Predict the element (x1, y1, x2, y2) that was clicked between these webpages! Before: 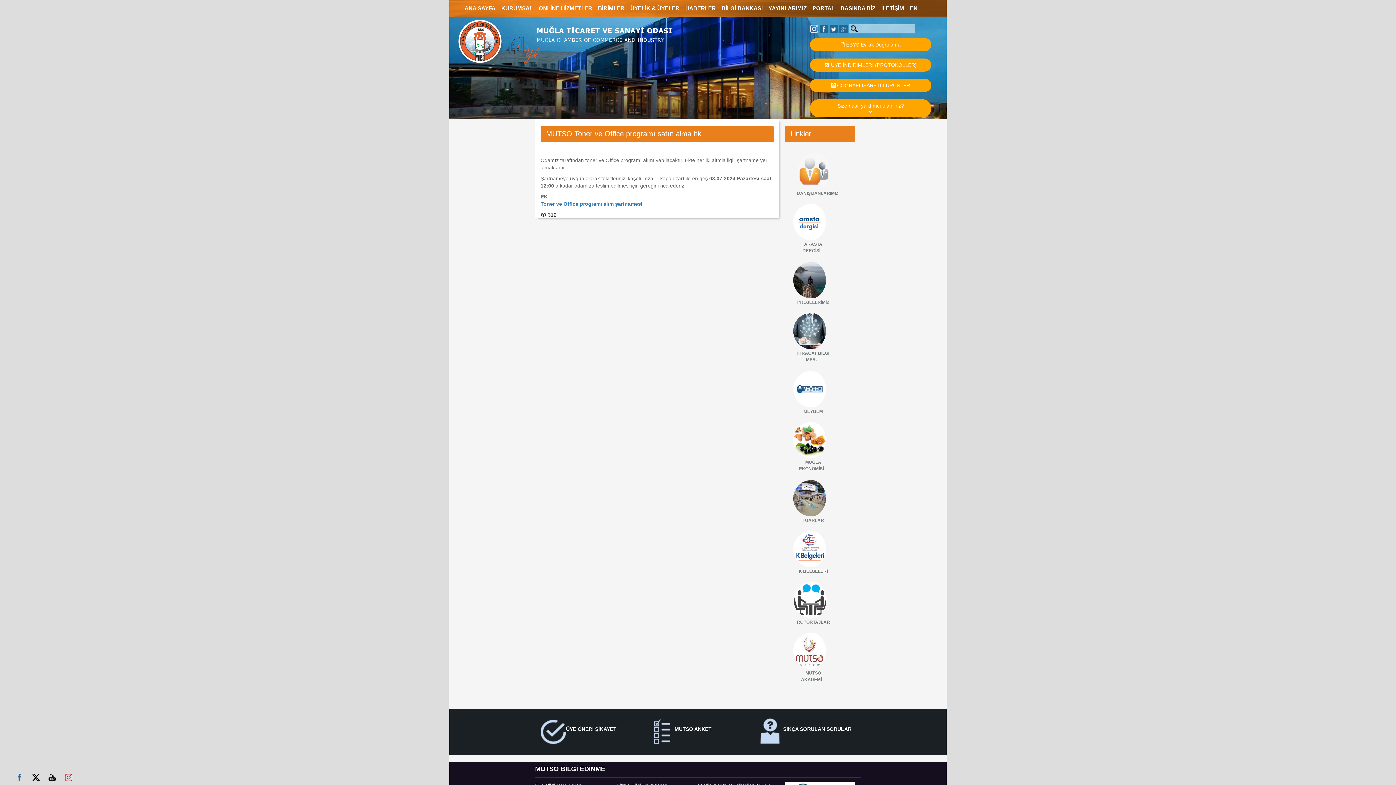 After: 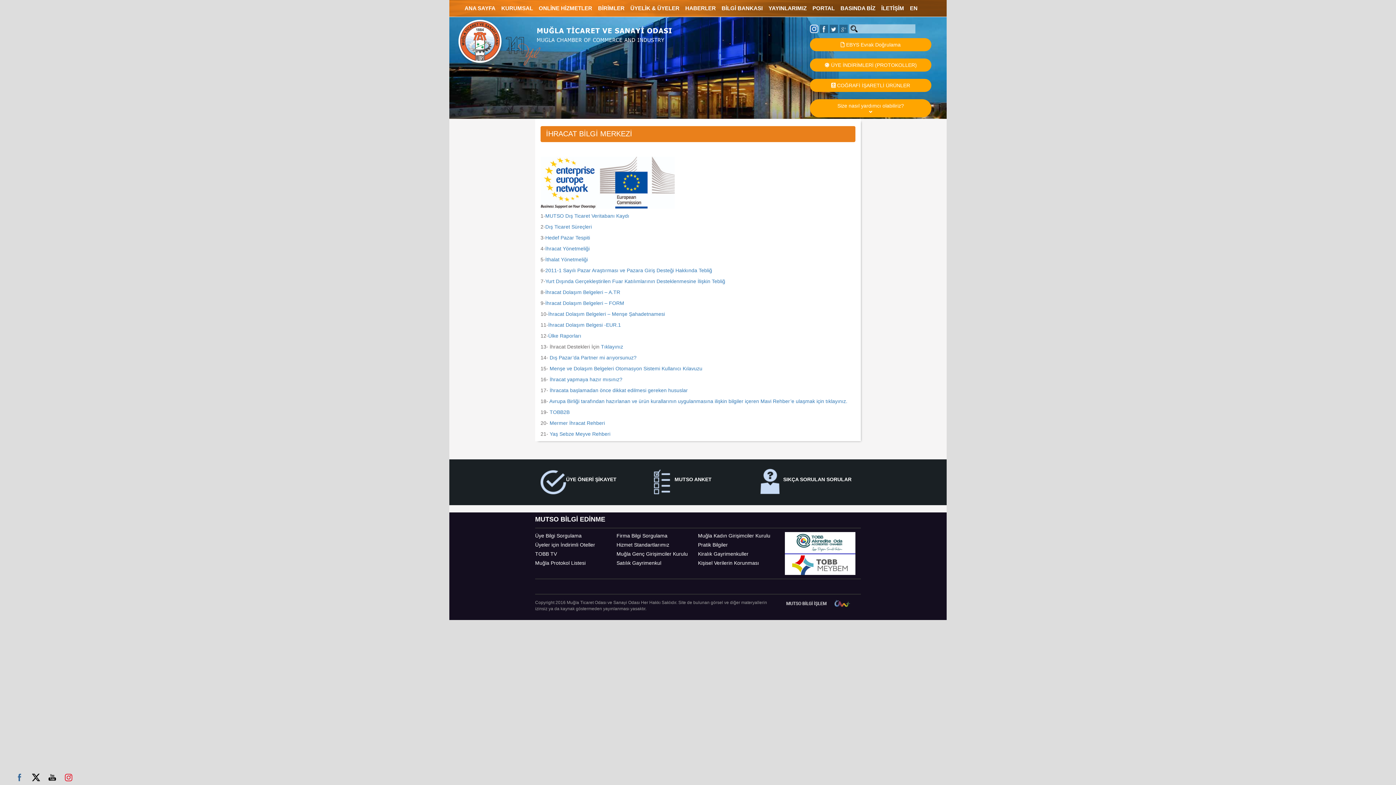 Action: label: İHRACAT BİLGİ MER. bbox: (793, 328, 829, 363)